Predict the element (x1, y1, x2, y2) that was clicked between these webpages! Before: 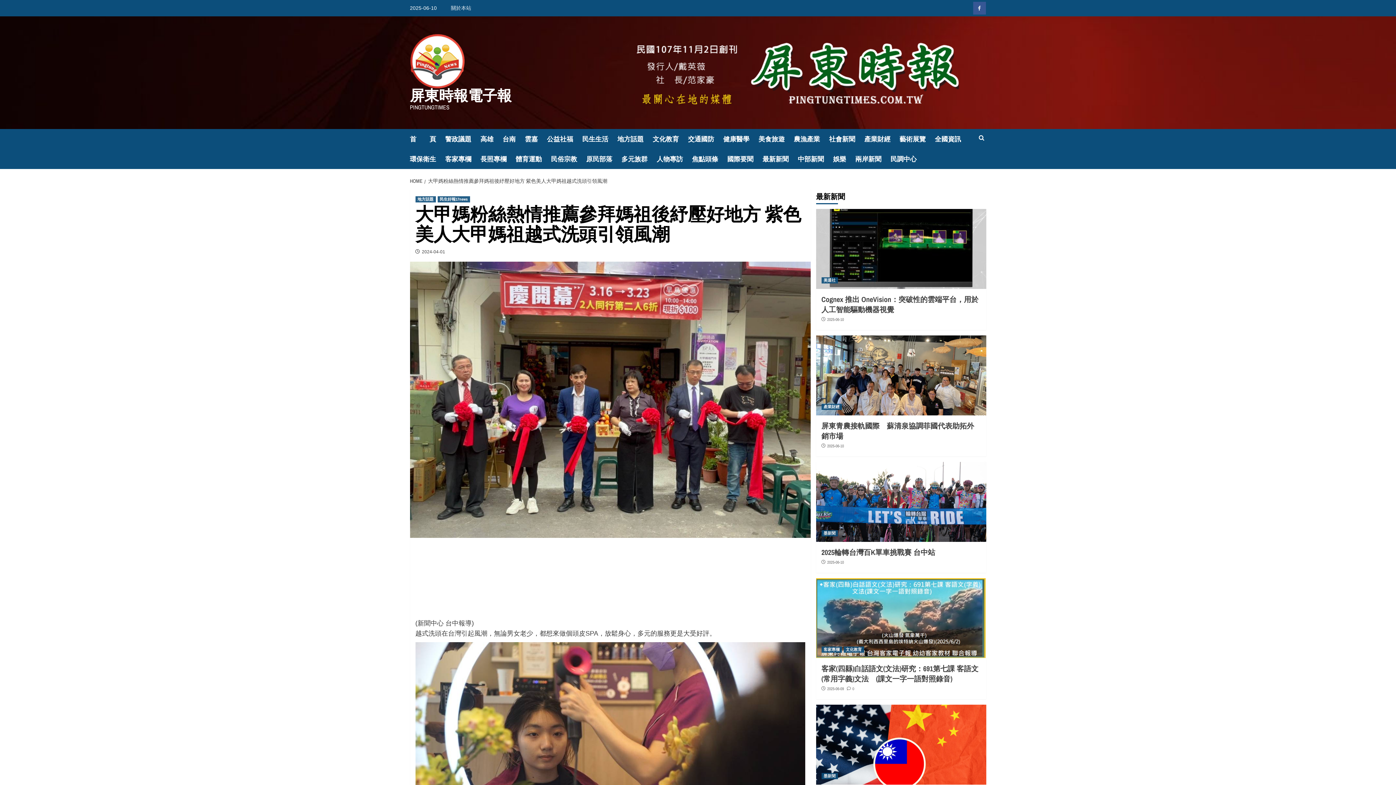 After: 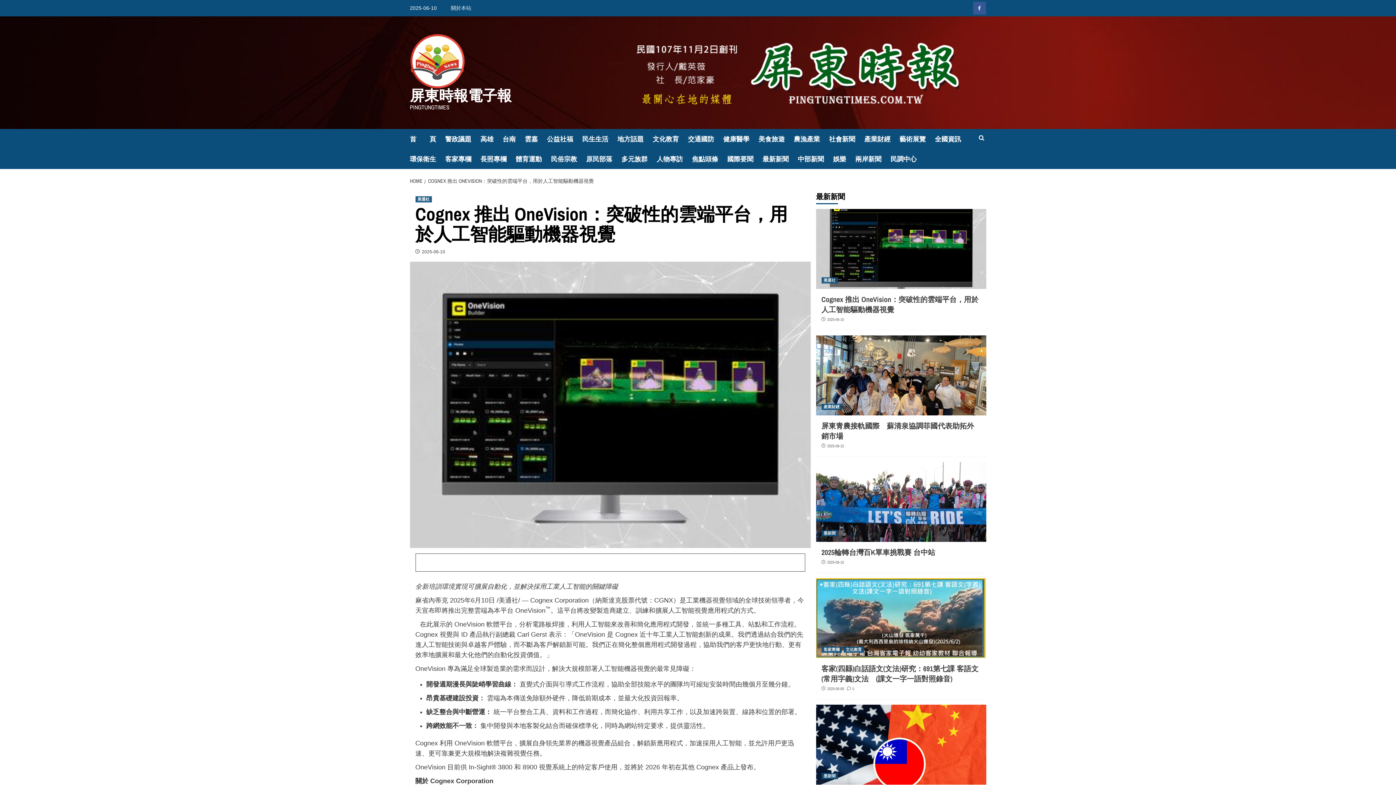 Action: label: Cognex 推出 OneVision：突破性的雲端平台，用於人工智能驅動機器視覺 bbox: (816, 209, 986, 289)